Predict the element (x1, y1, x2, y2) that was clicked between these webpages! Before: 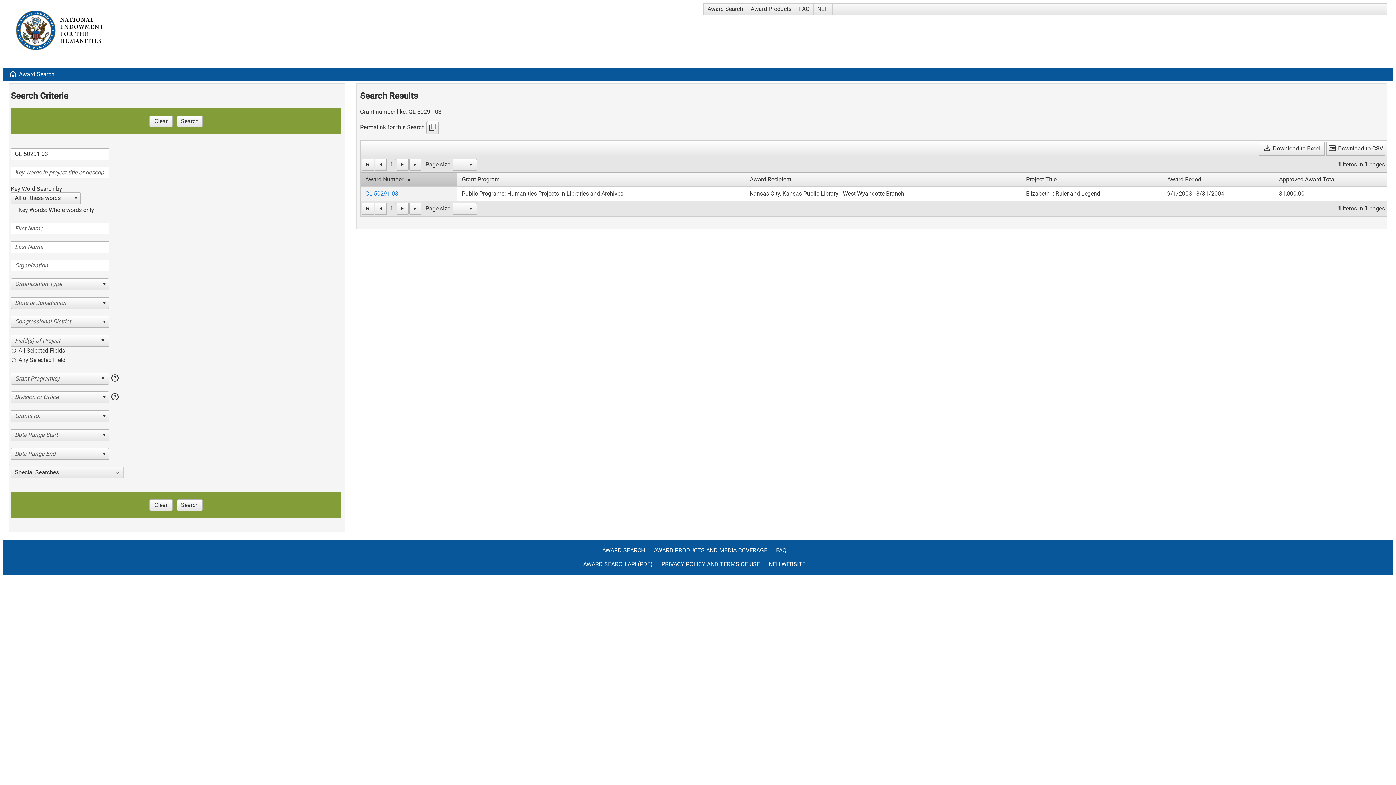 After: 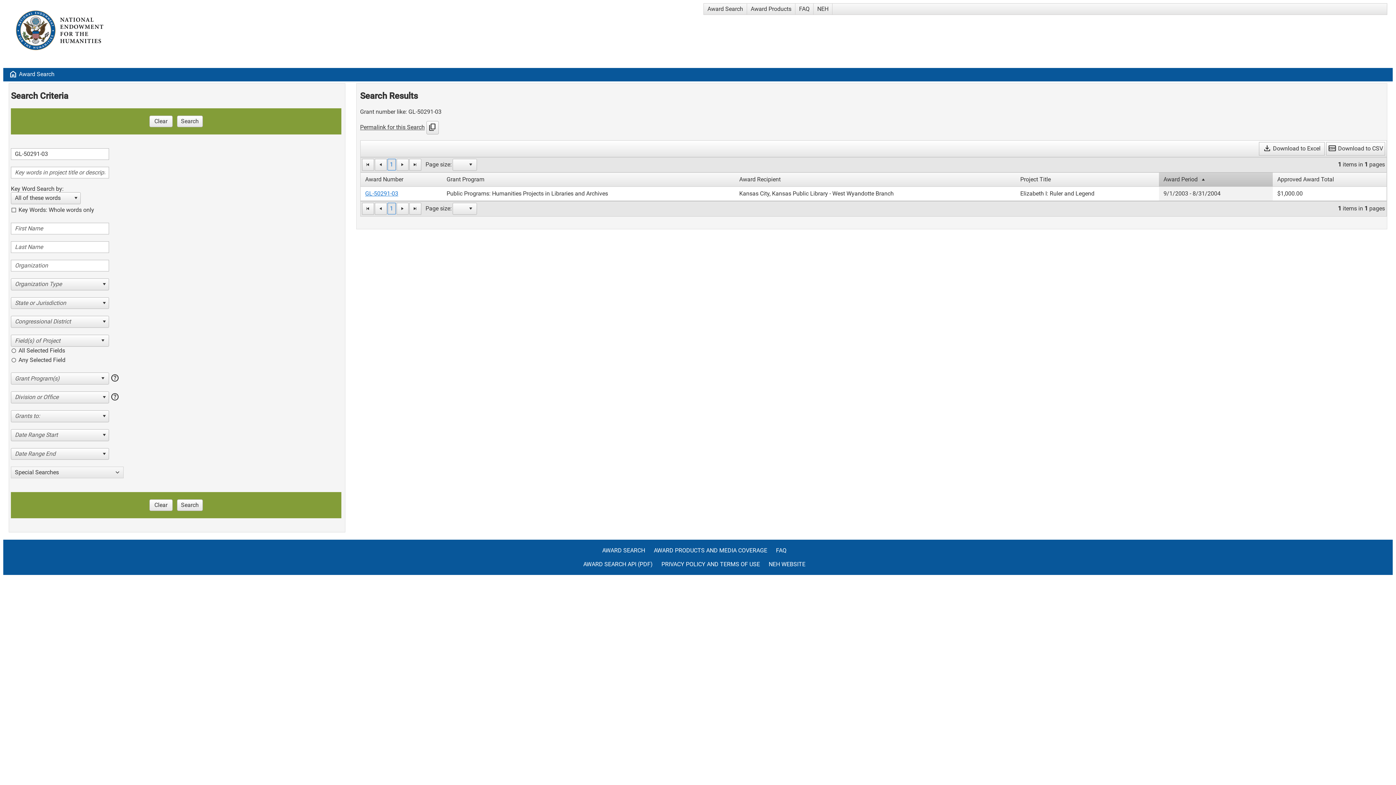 Action: bbox: (1167, 175, 1201, 182) label: Award Period